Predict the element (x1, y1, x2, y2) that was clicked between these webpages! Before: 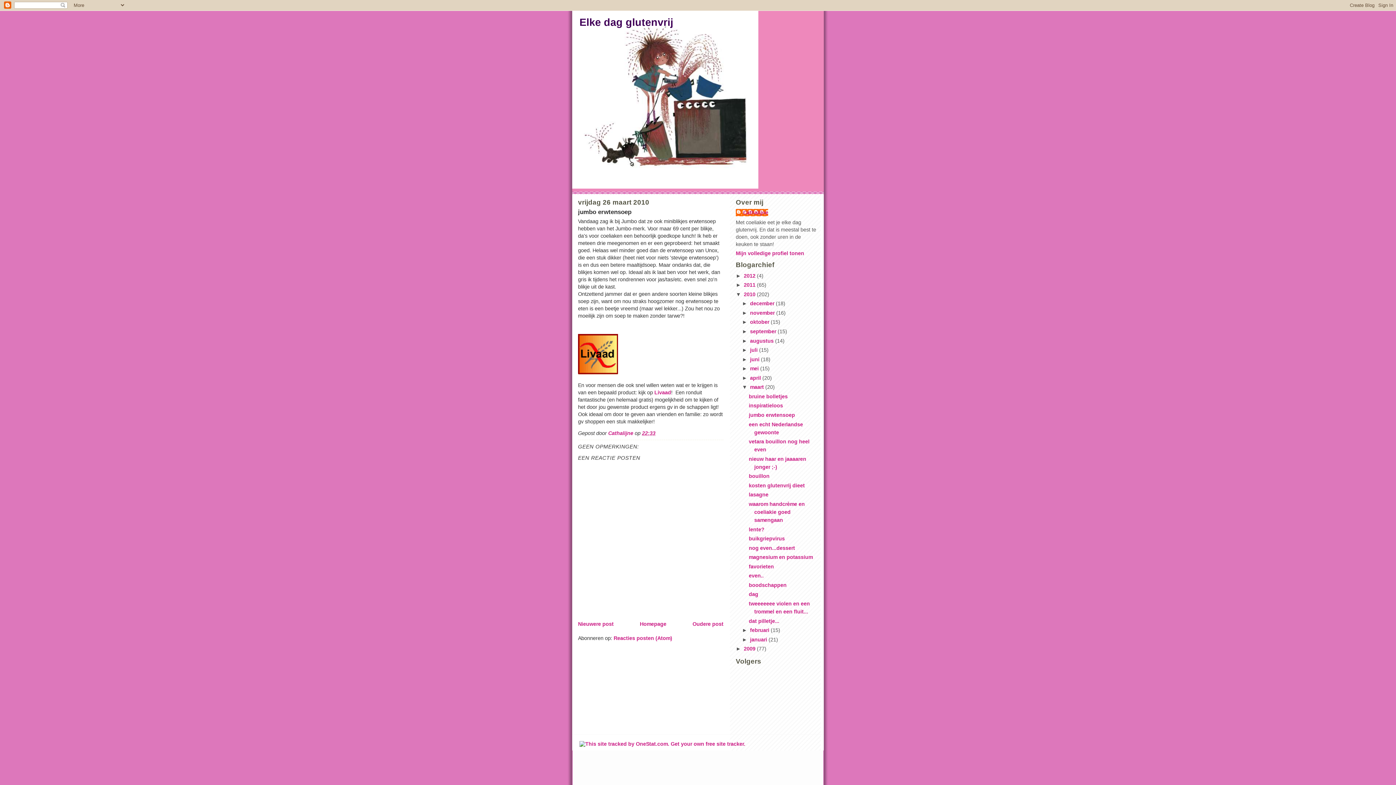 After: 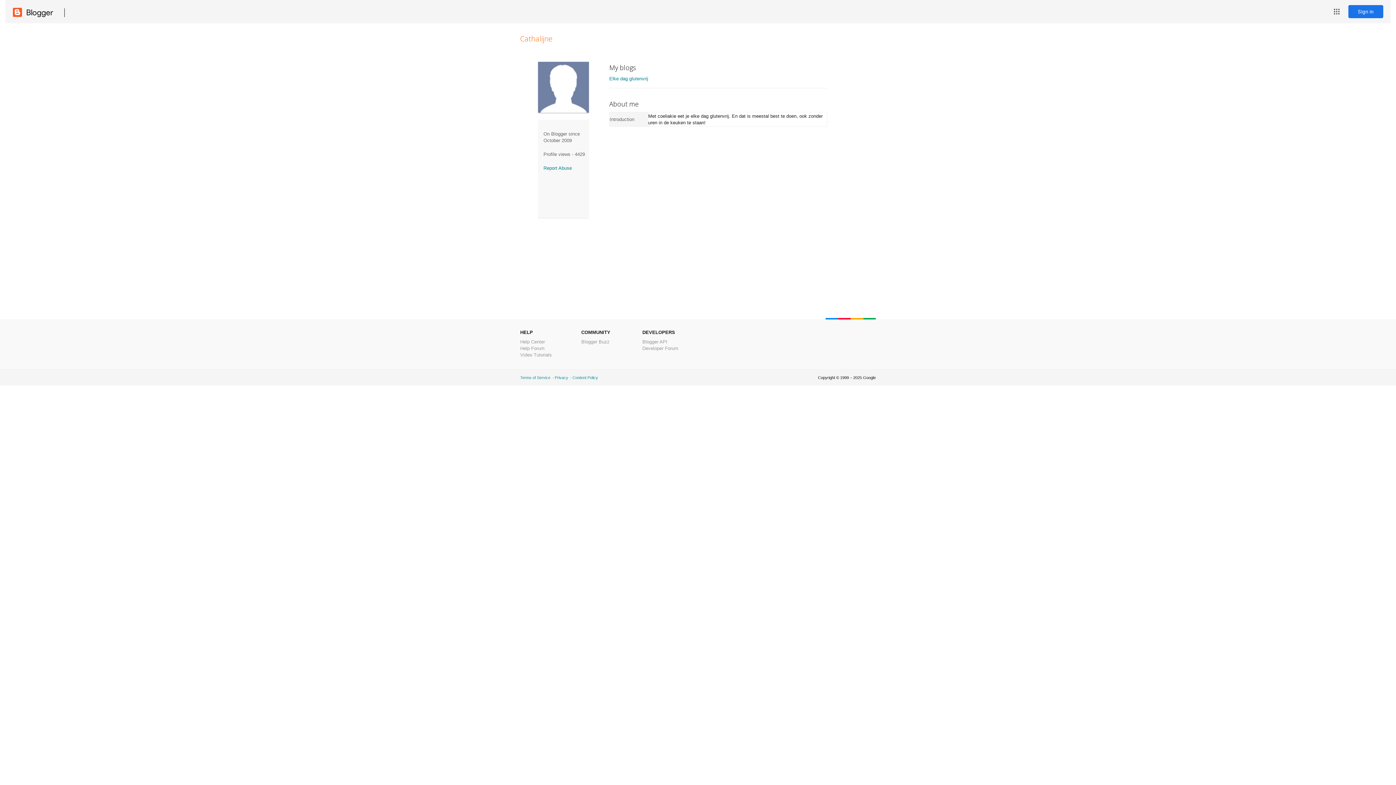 Action: bbox: (736, 250, 804, 256) label: Mijn volledige profiel tonen